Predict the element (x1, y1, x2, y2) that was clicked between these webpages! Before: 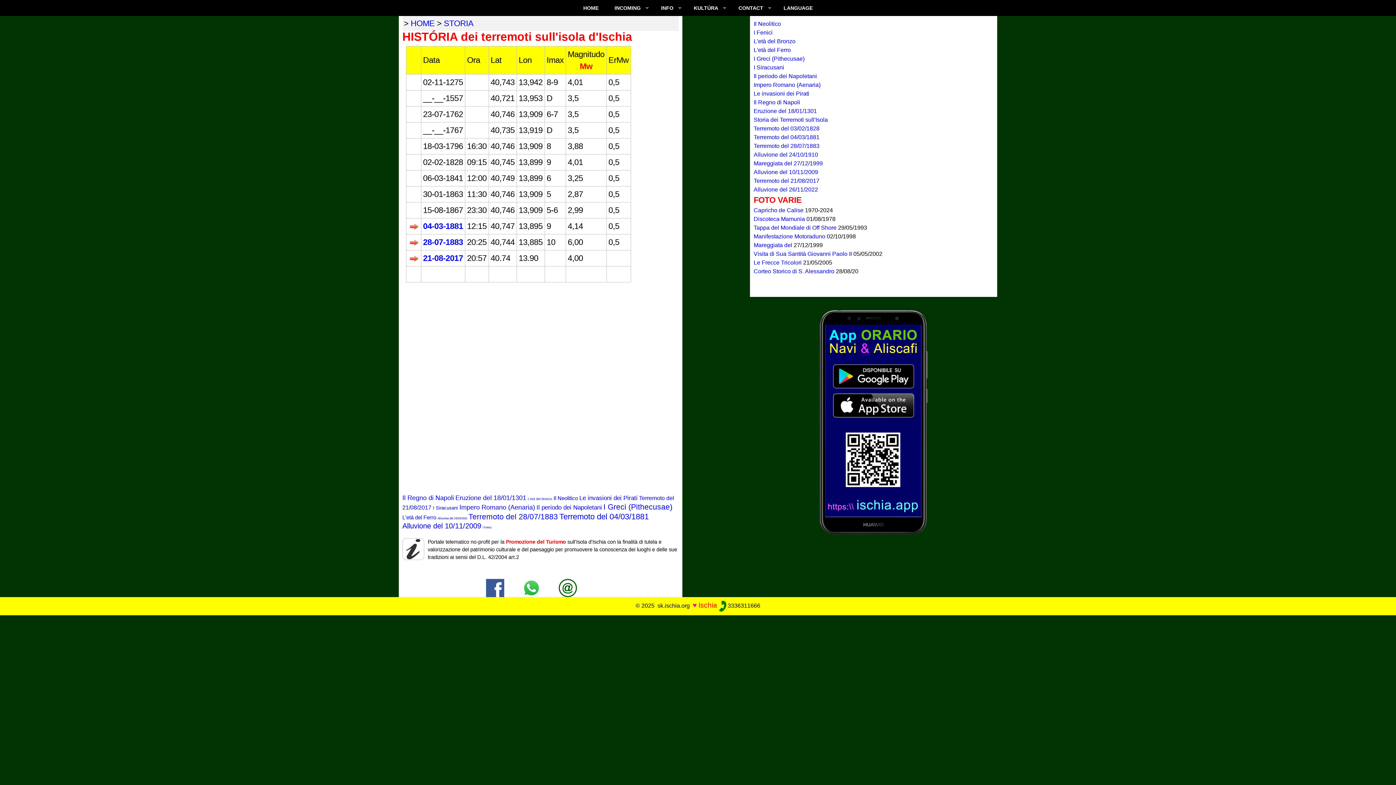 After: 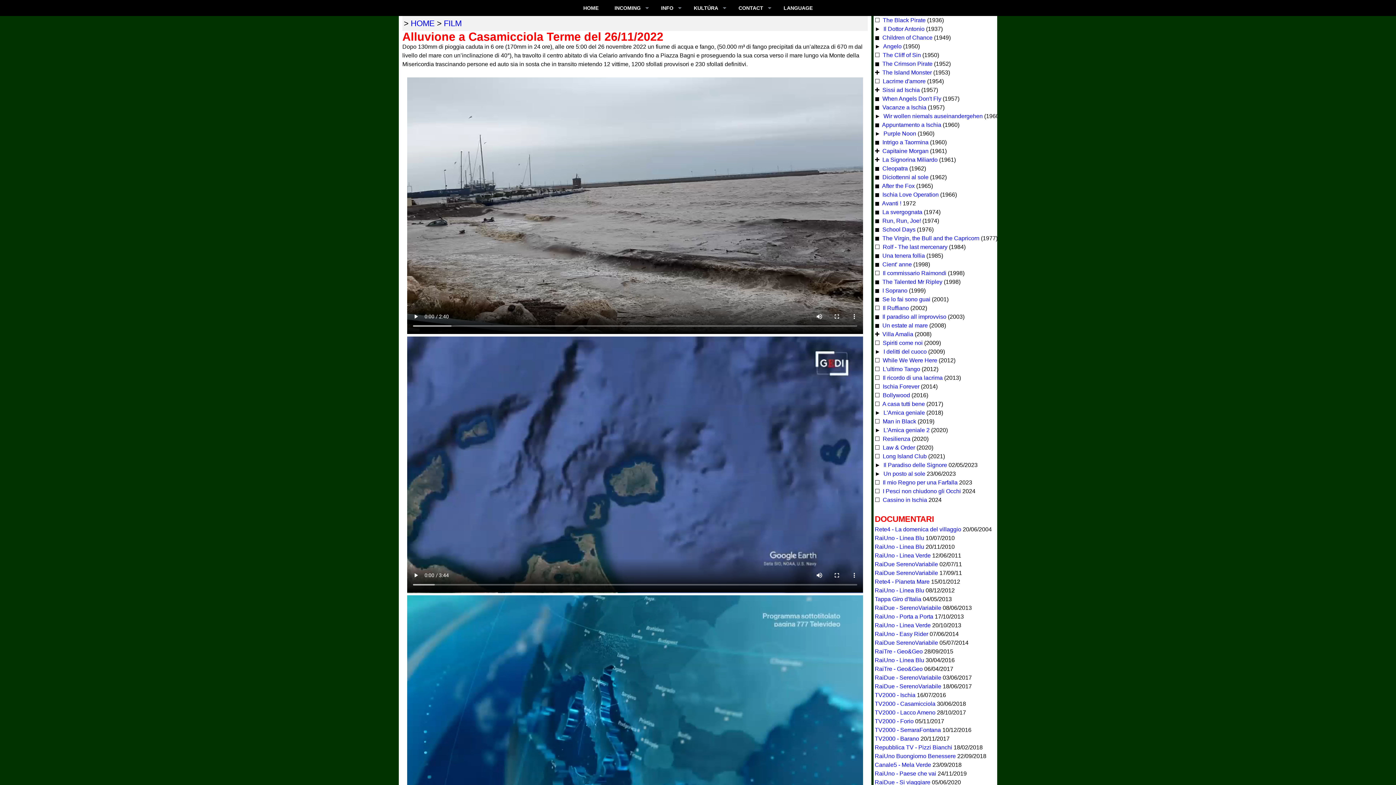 Action: label: Alluvione del 26/11/2022 bbox: (753, 186, 818, 192)